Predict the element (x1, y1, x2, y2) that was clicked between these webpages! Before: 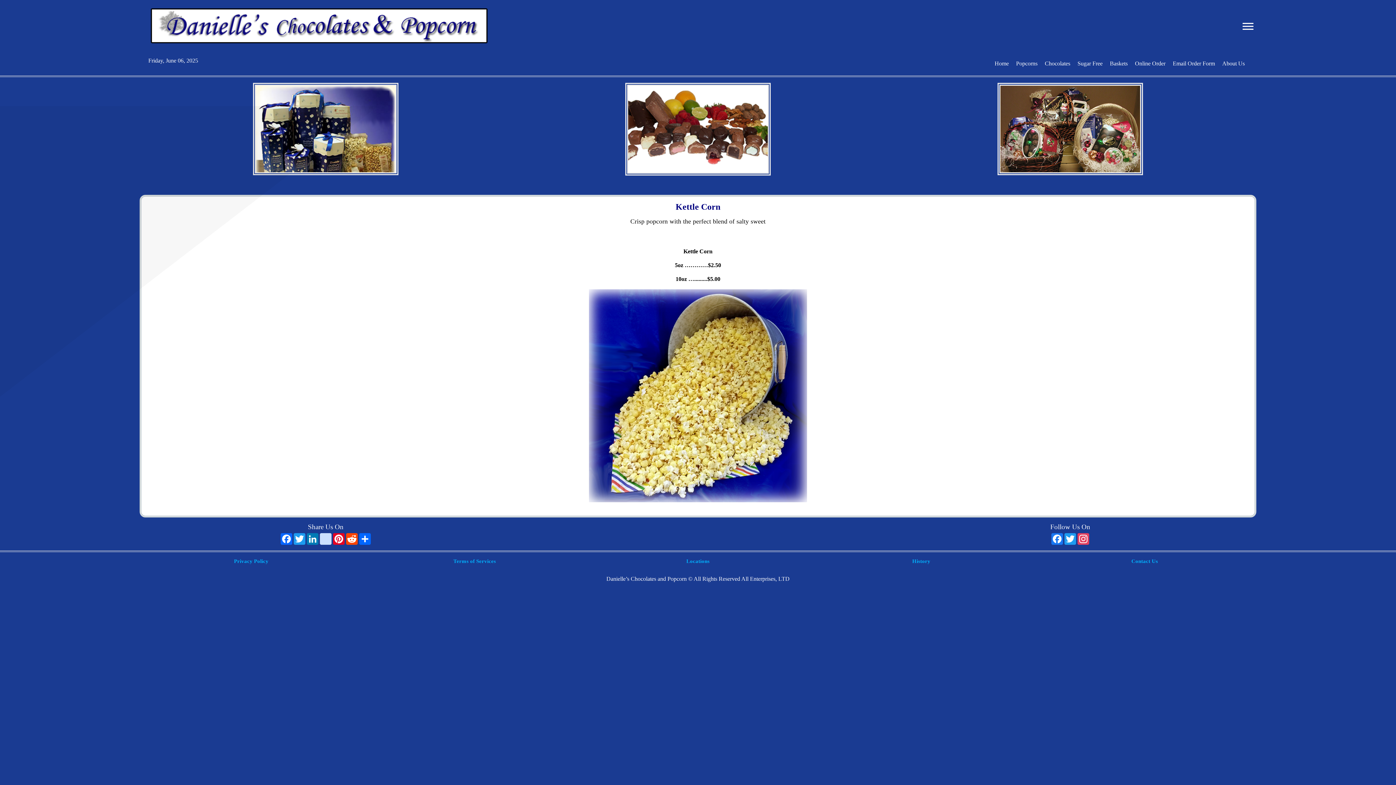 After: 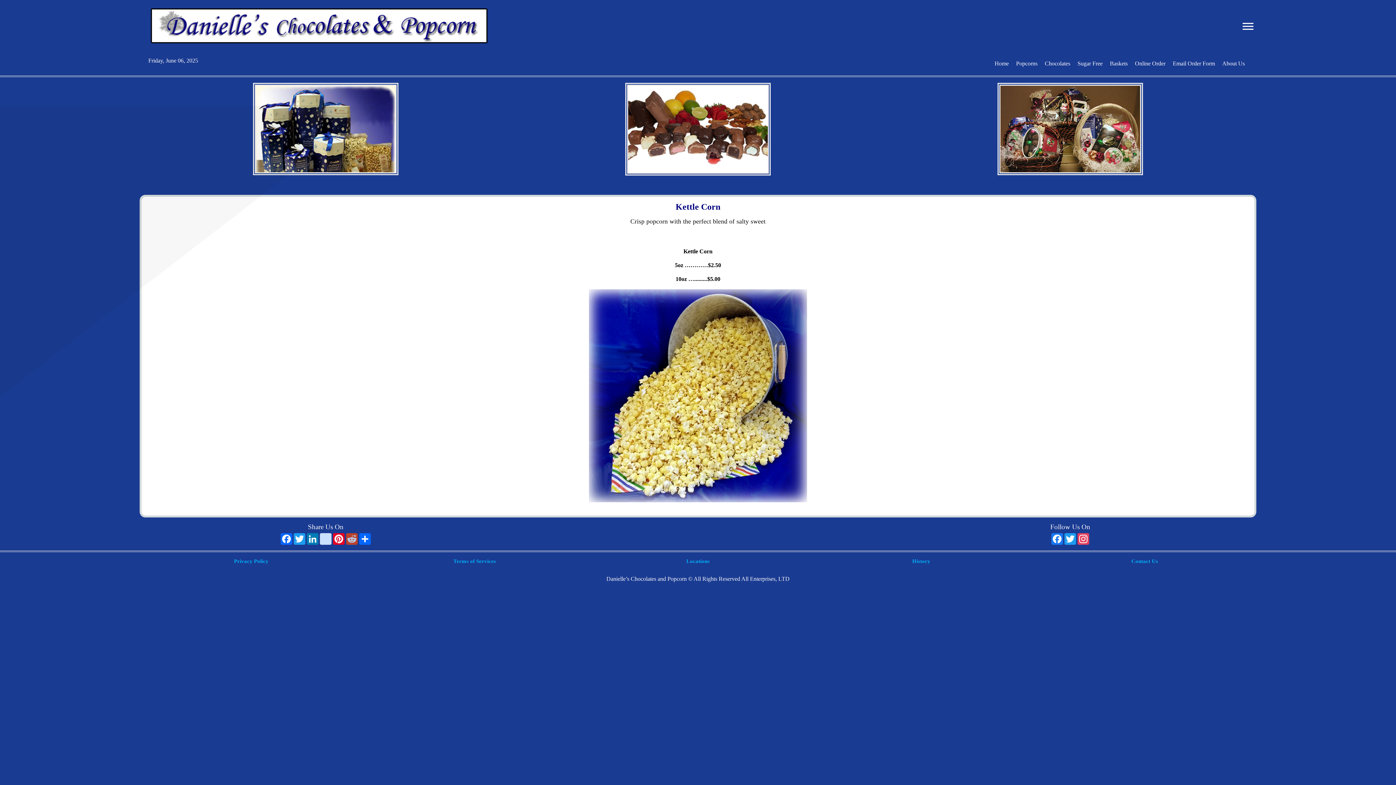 Action: bbox: (345, 533, 358, 545) label: Reddit